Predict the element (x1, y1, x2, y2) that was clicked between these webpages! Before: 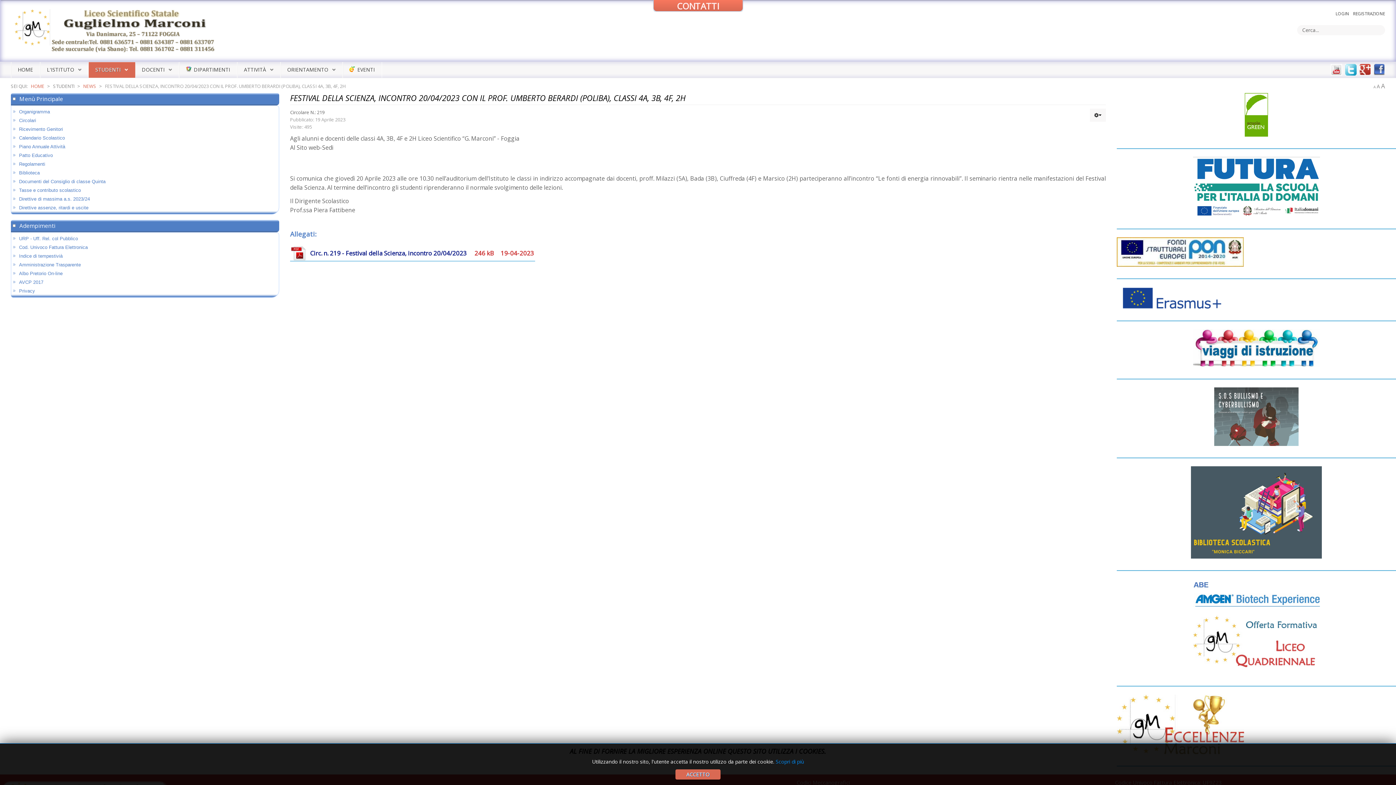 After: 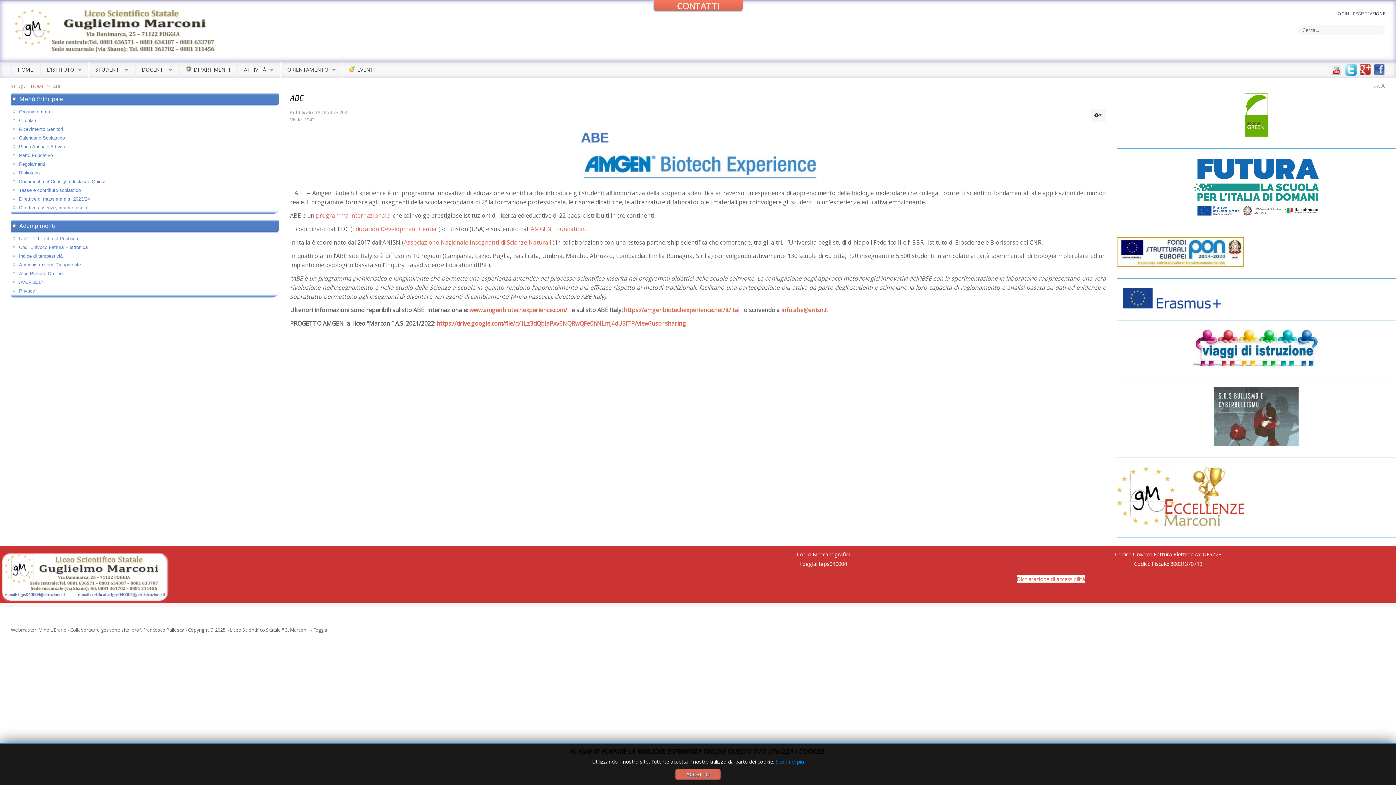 Action: bbox: (1117, 579, 1396, 610)